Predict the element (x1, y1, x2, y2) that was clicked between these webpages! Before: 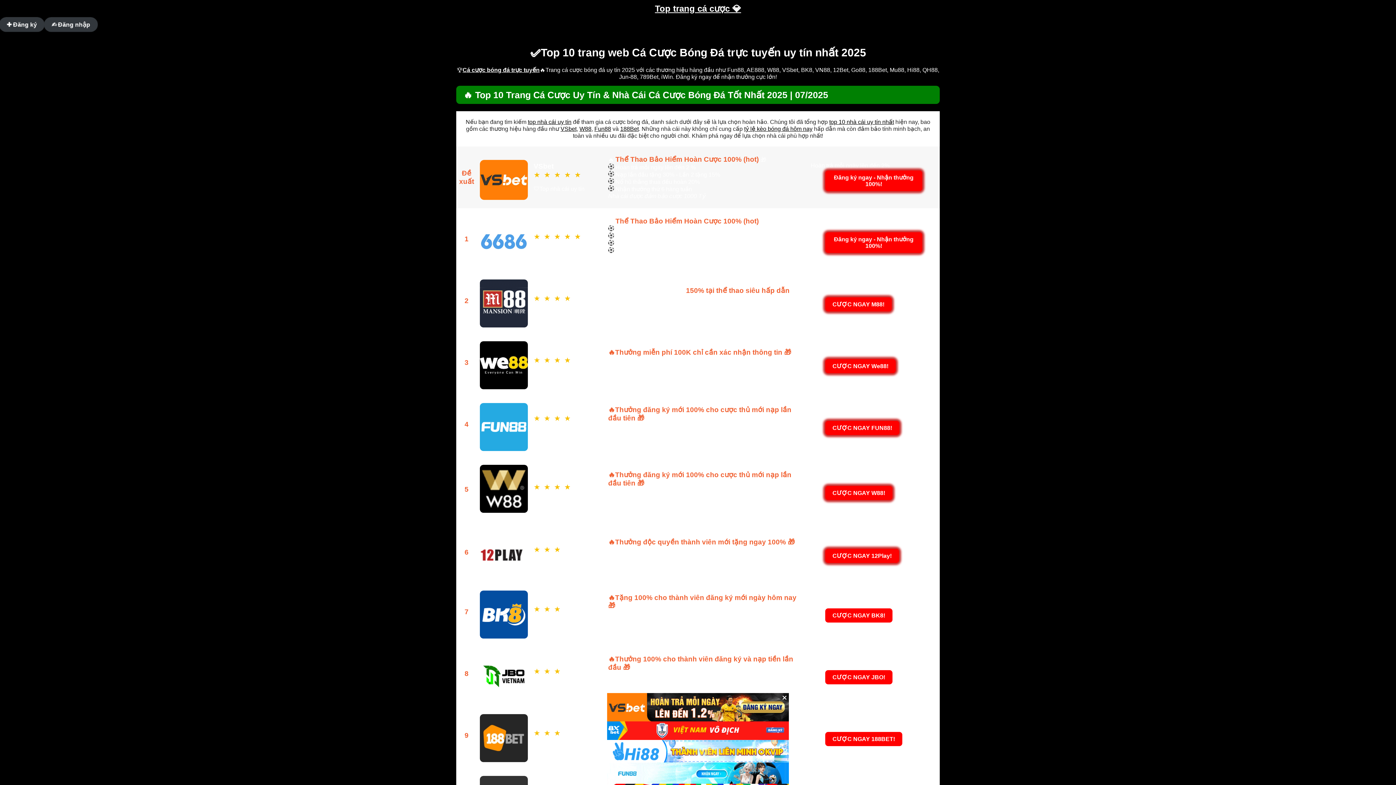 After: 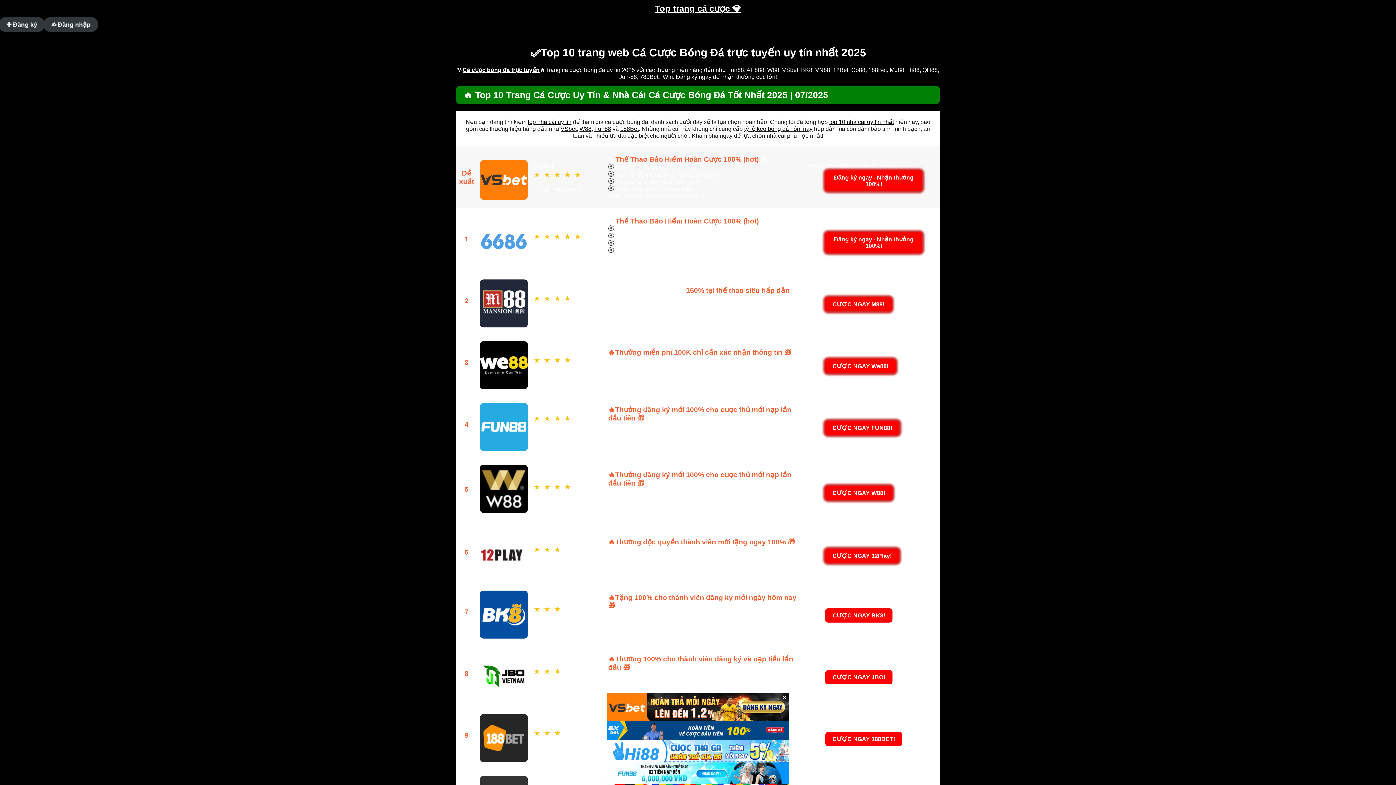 Action: bbox: (594, 125, 611, 132) label: Fun88